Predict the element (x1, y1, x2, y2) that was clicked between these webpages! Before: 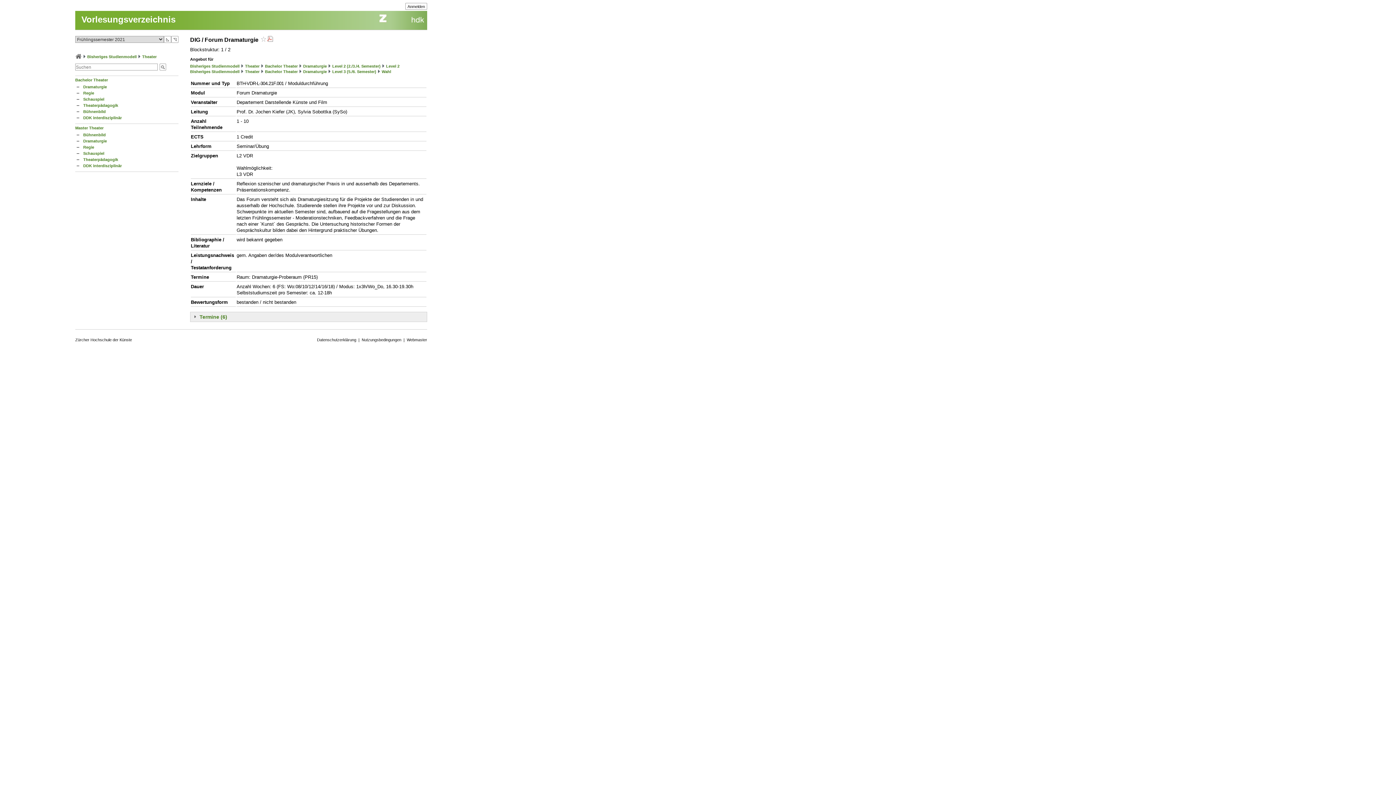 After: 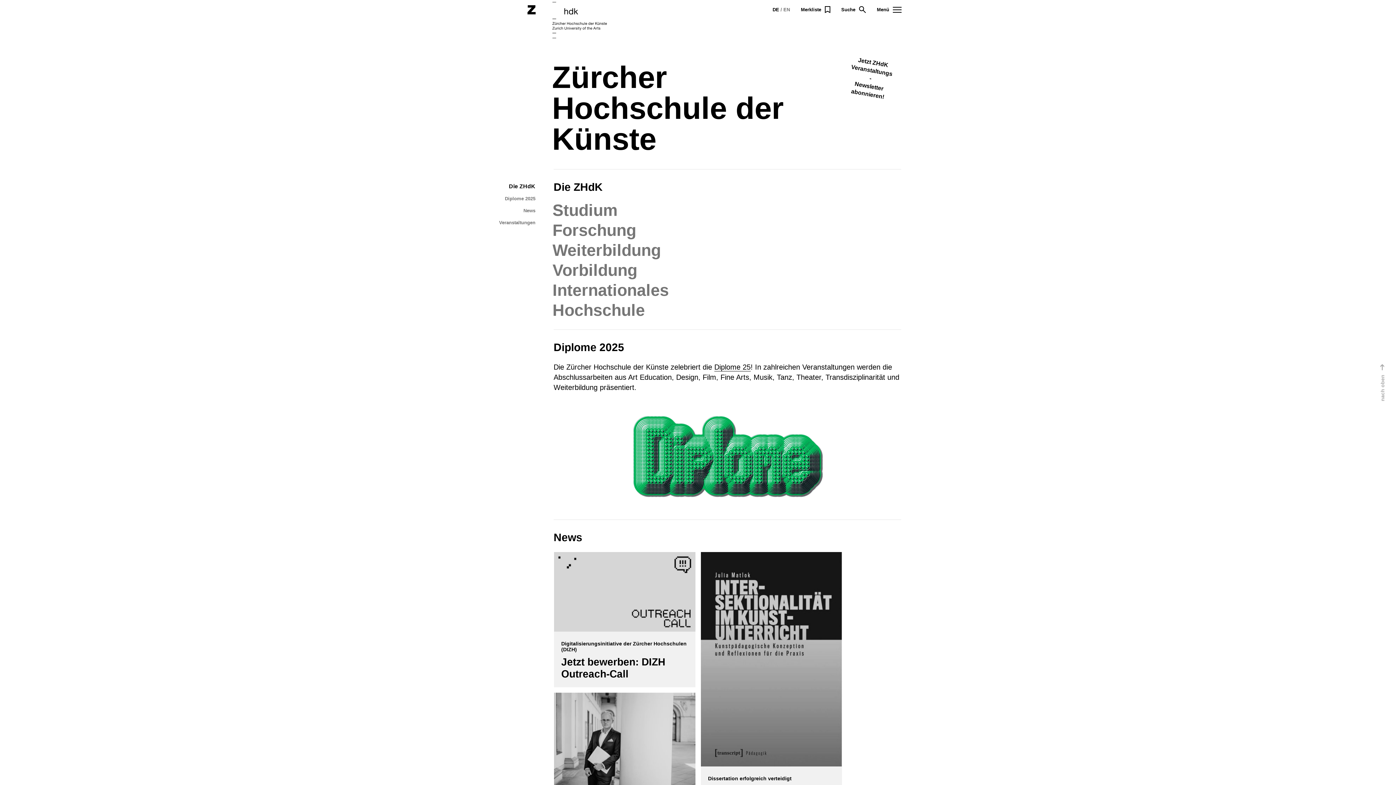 Action: bbox: (378, 12, 426, 22)